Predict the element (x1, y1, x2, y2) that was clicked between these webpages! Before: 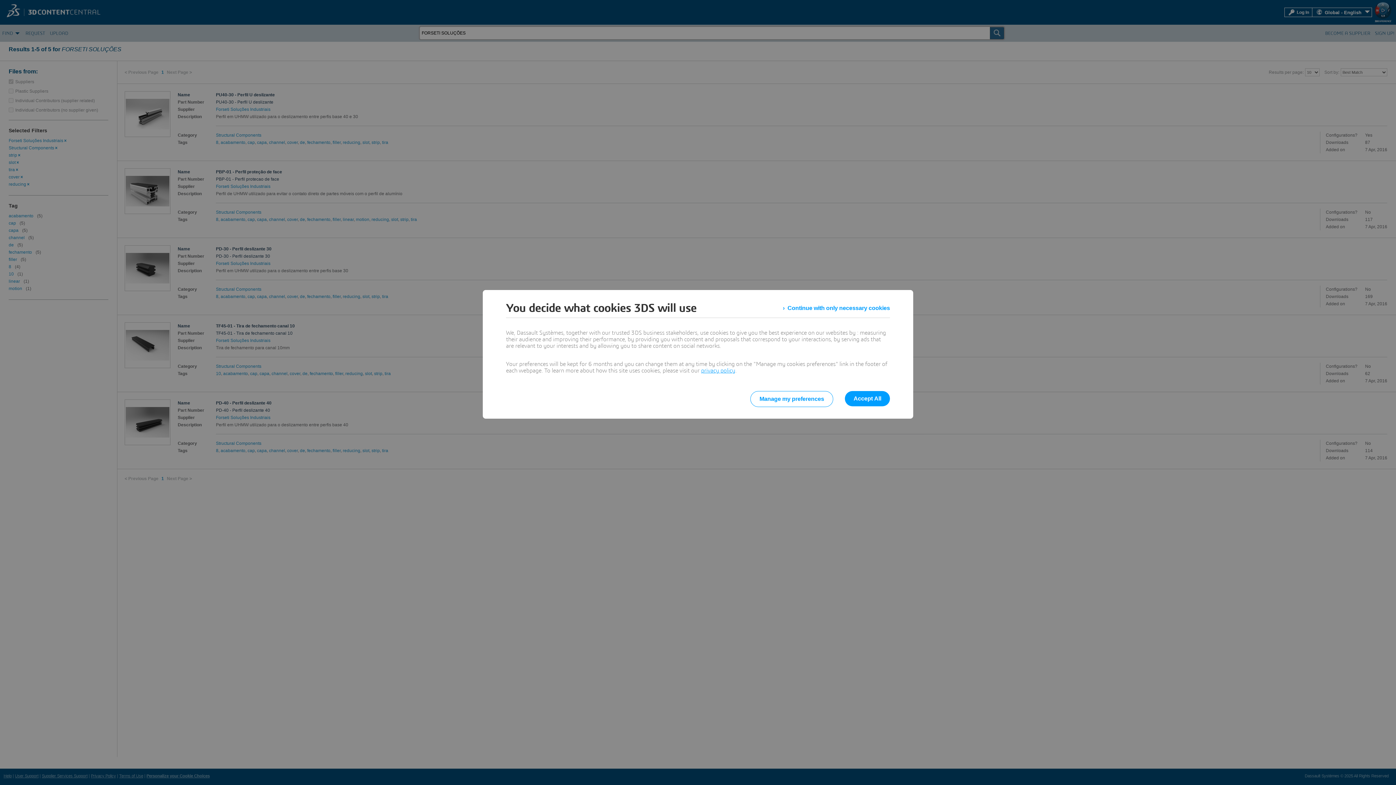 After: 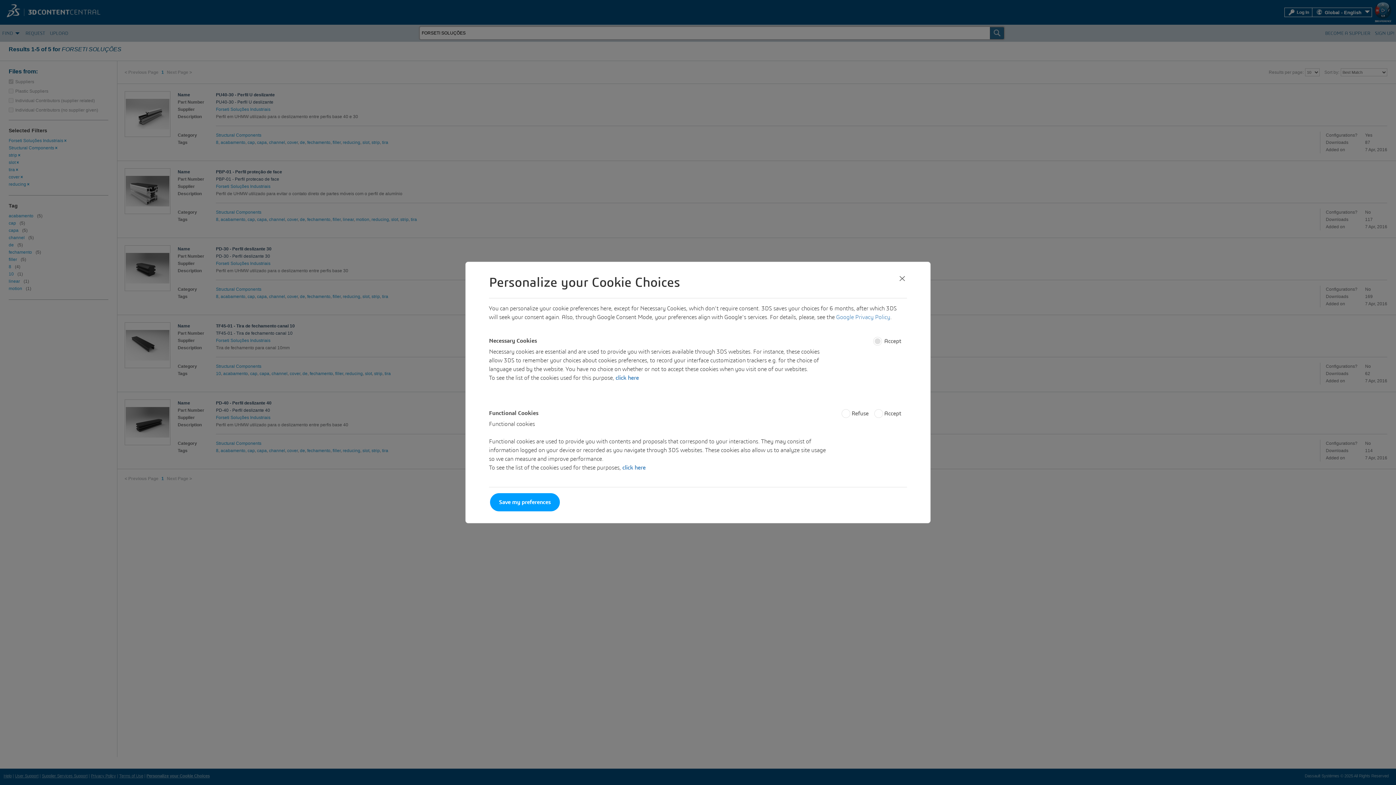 Action: bbox: (750, 391, 833, 407) label: Manage my preferences